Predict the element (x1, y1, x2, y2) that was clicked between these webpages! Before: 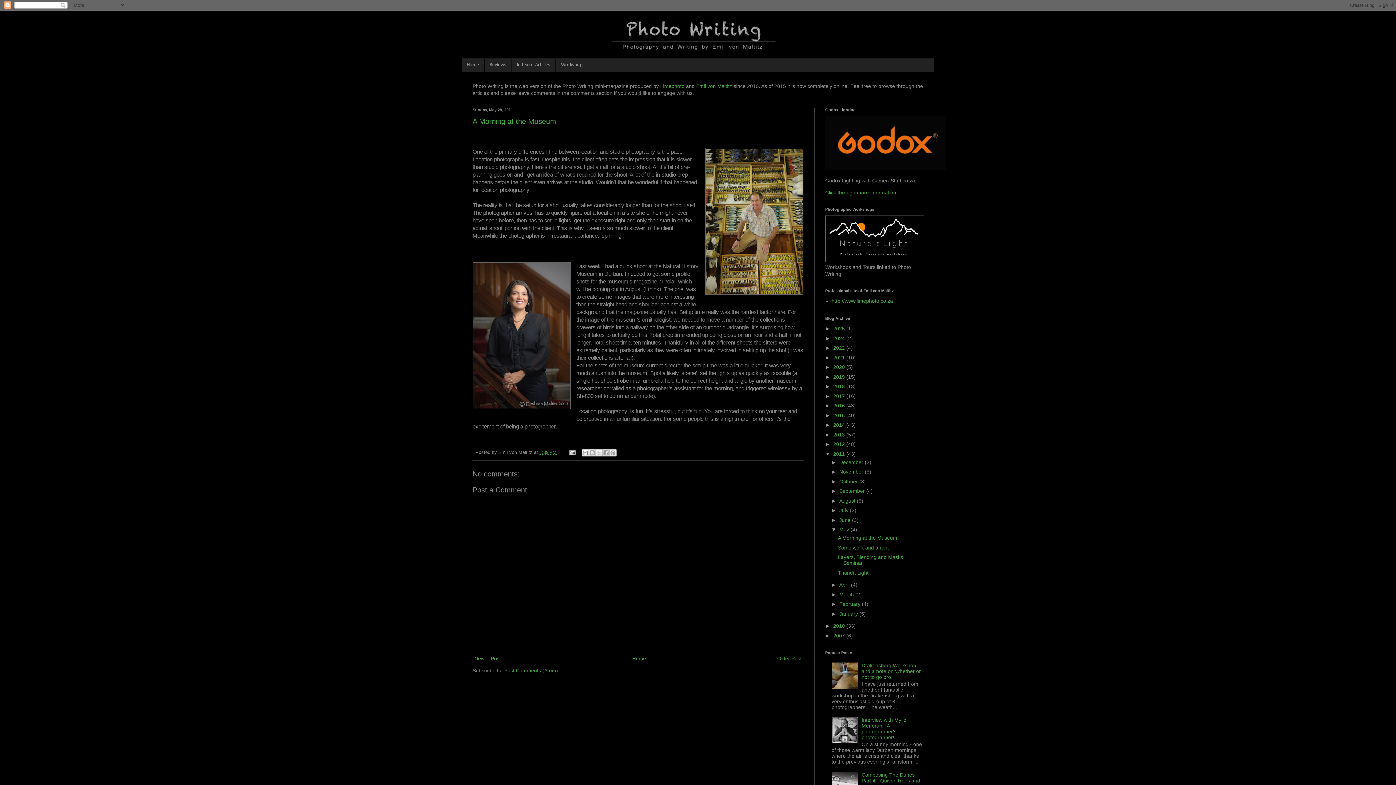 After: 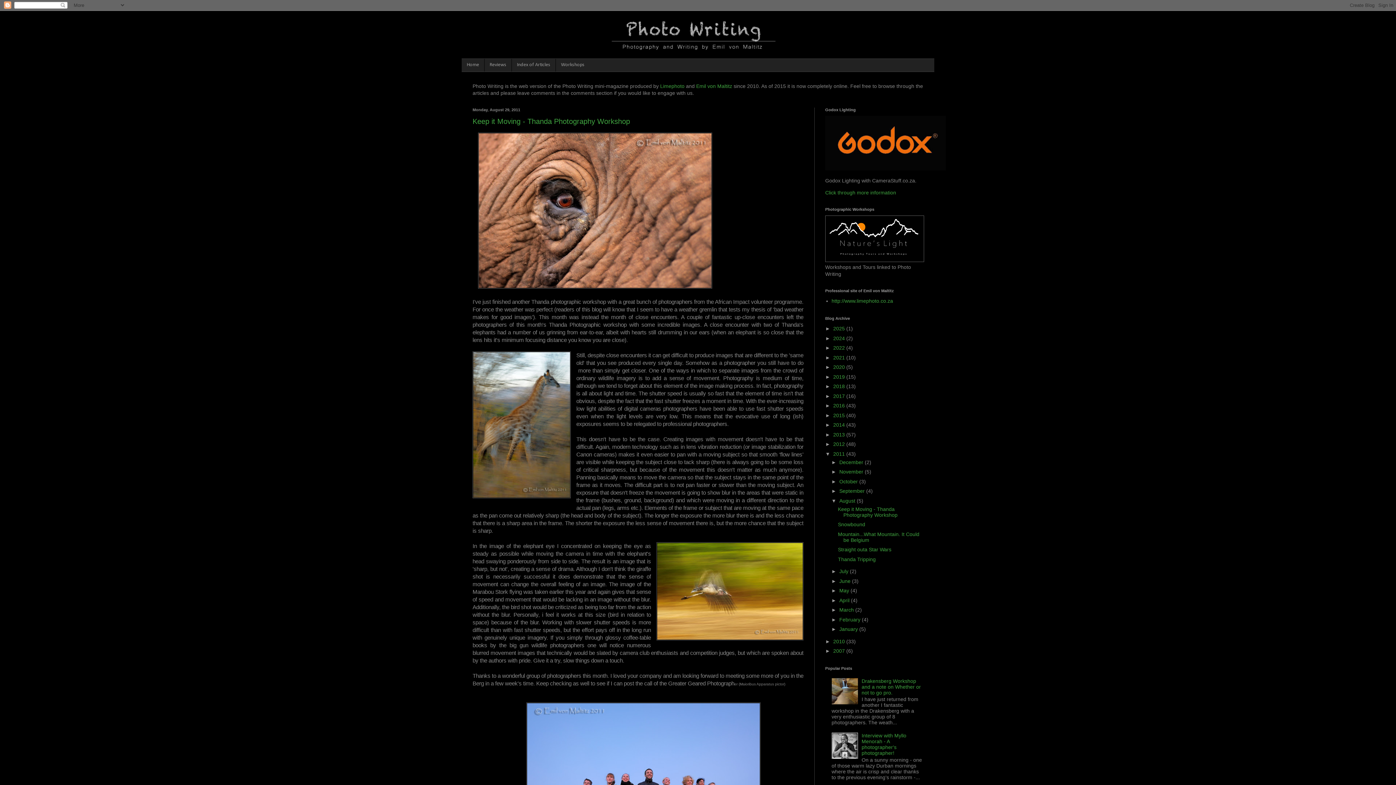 Action: bbox: (839, 498, 857, 503) label: August 